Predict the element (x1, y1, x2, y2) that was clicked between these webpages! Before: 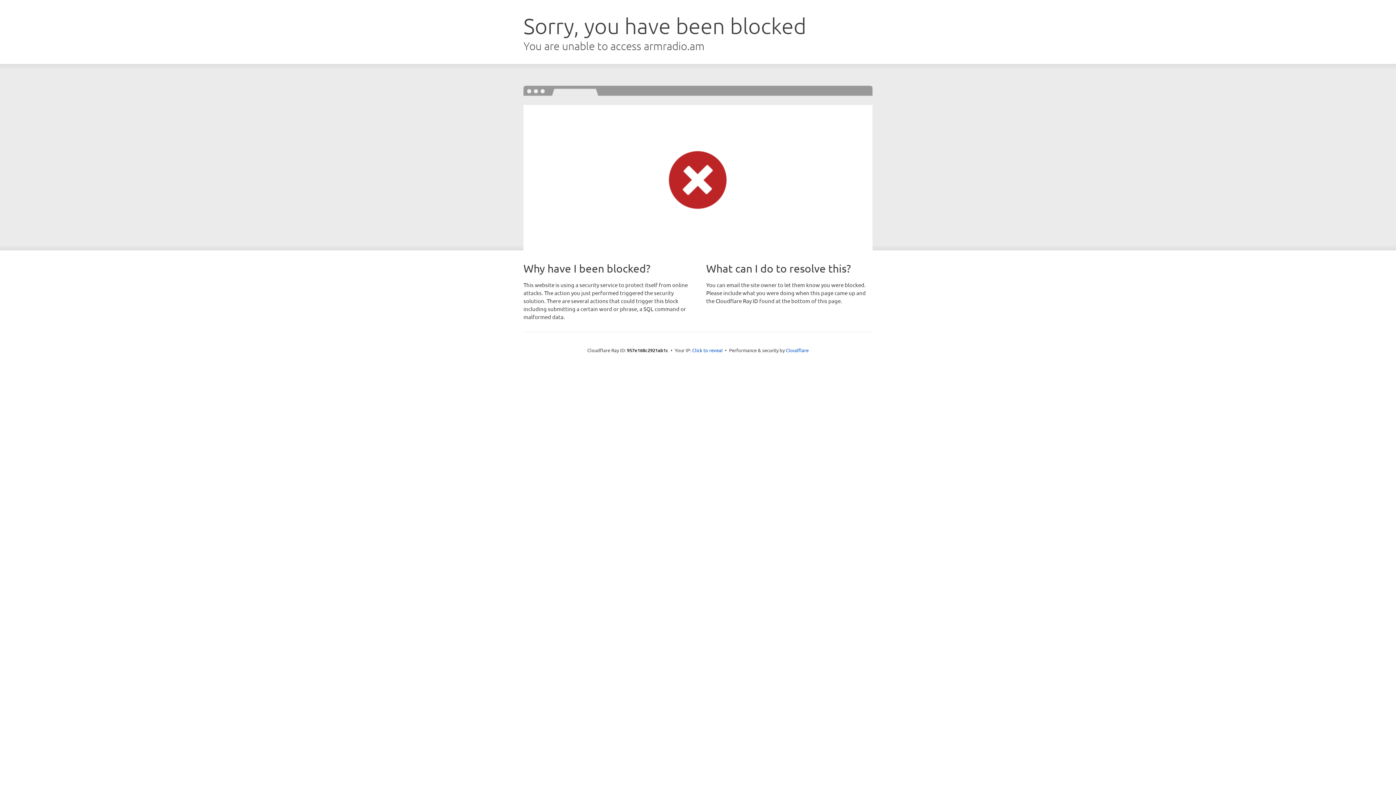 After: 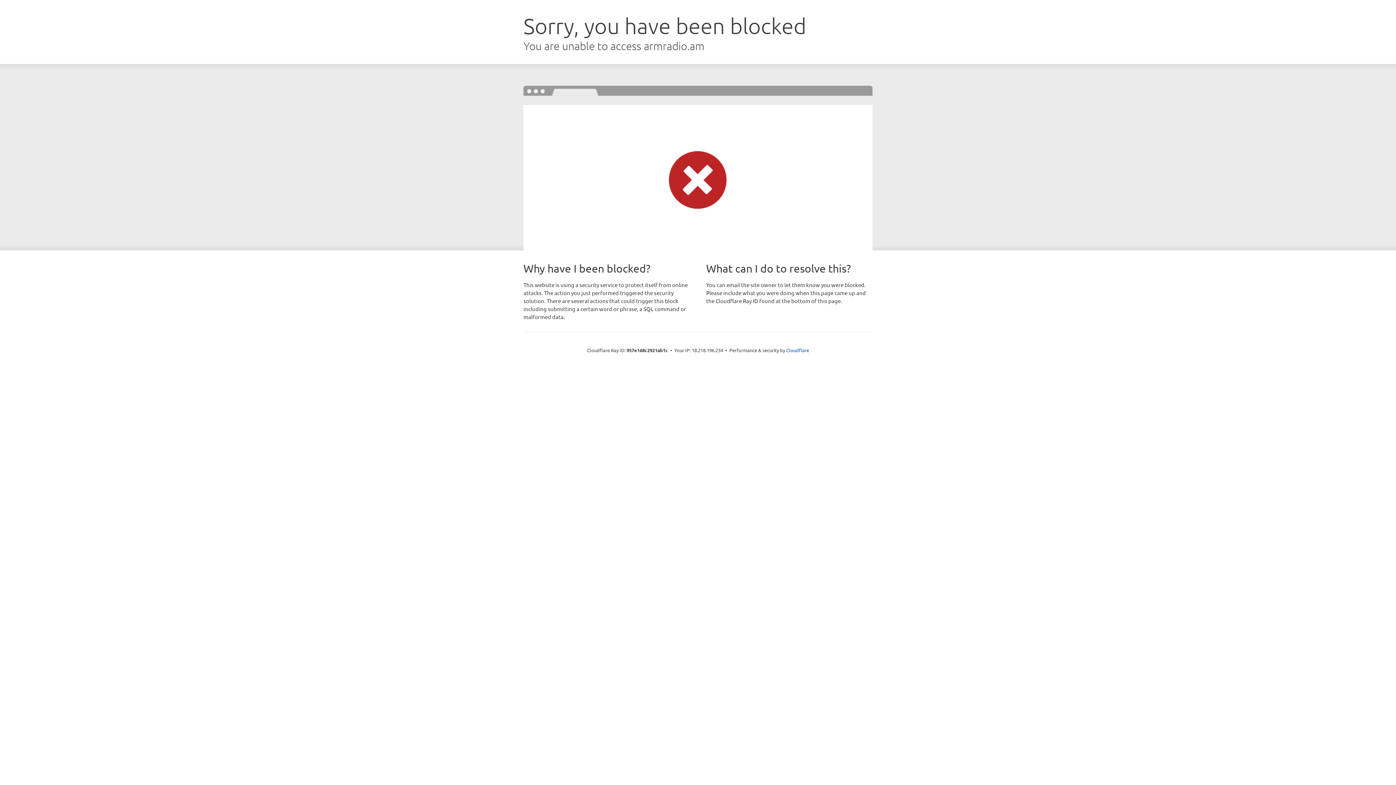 Action: label: Click to reveal bbox: (692, 346, 722, 353)